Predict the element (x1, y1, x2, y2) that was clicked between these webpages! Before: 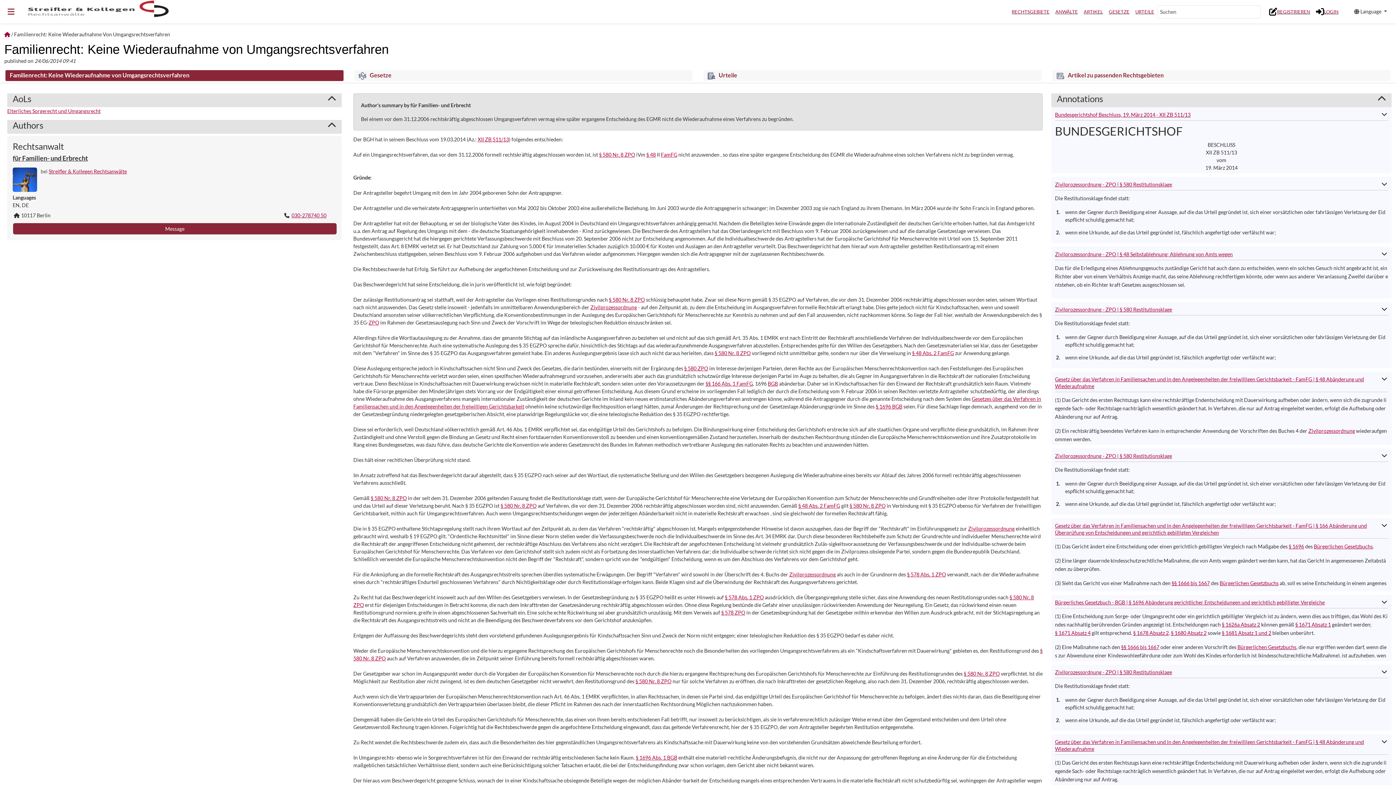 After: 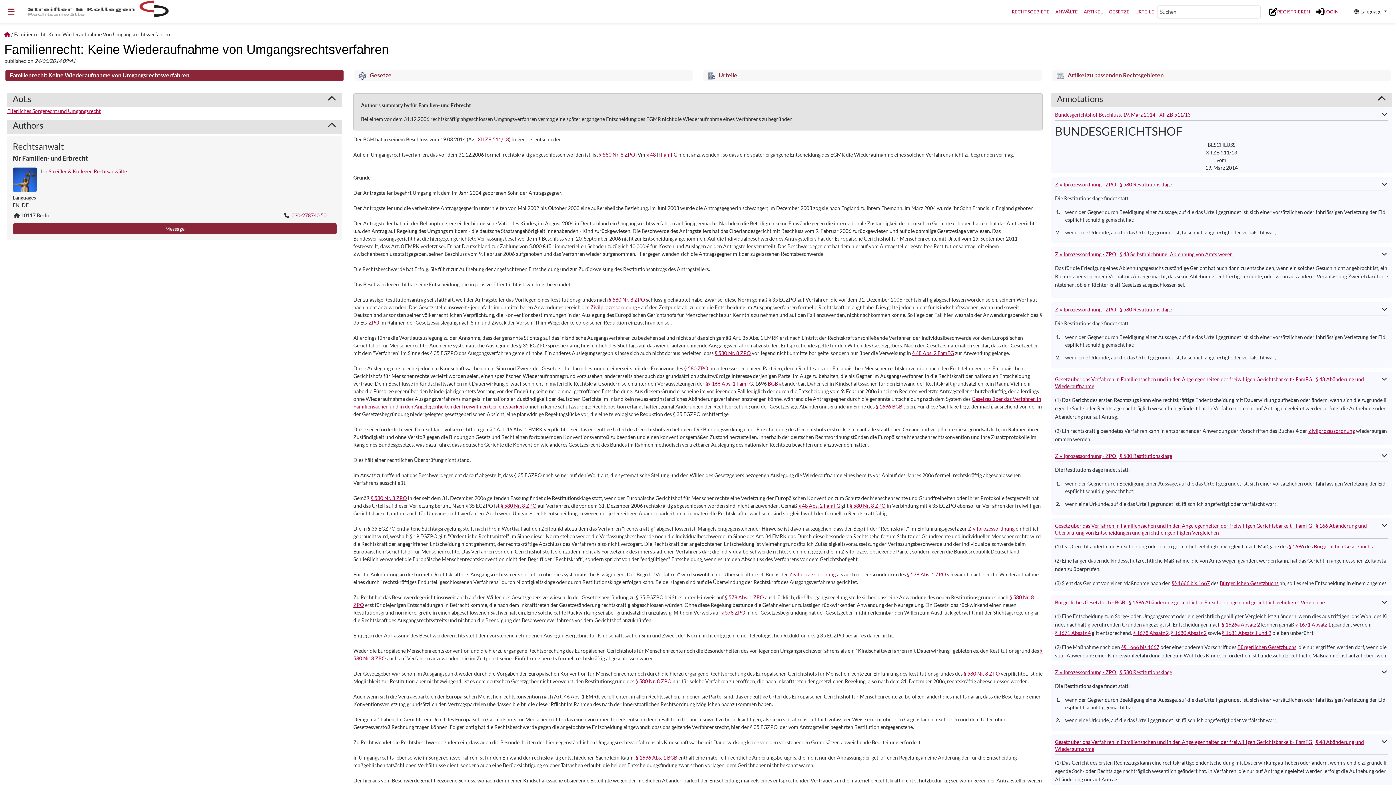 Action: bbox: (1377, 372, 1392, 385) label: More info